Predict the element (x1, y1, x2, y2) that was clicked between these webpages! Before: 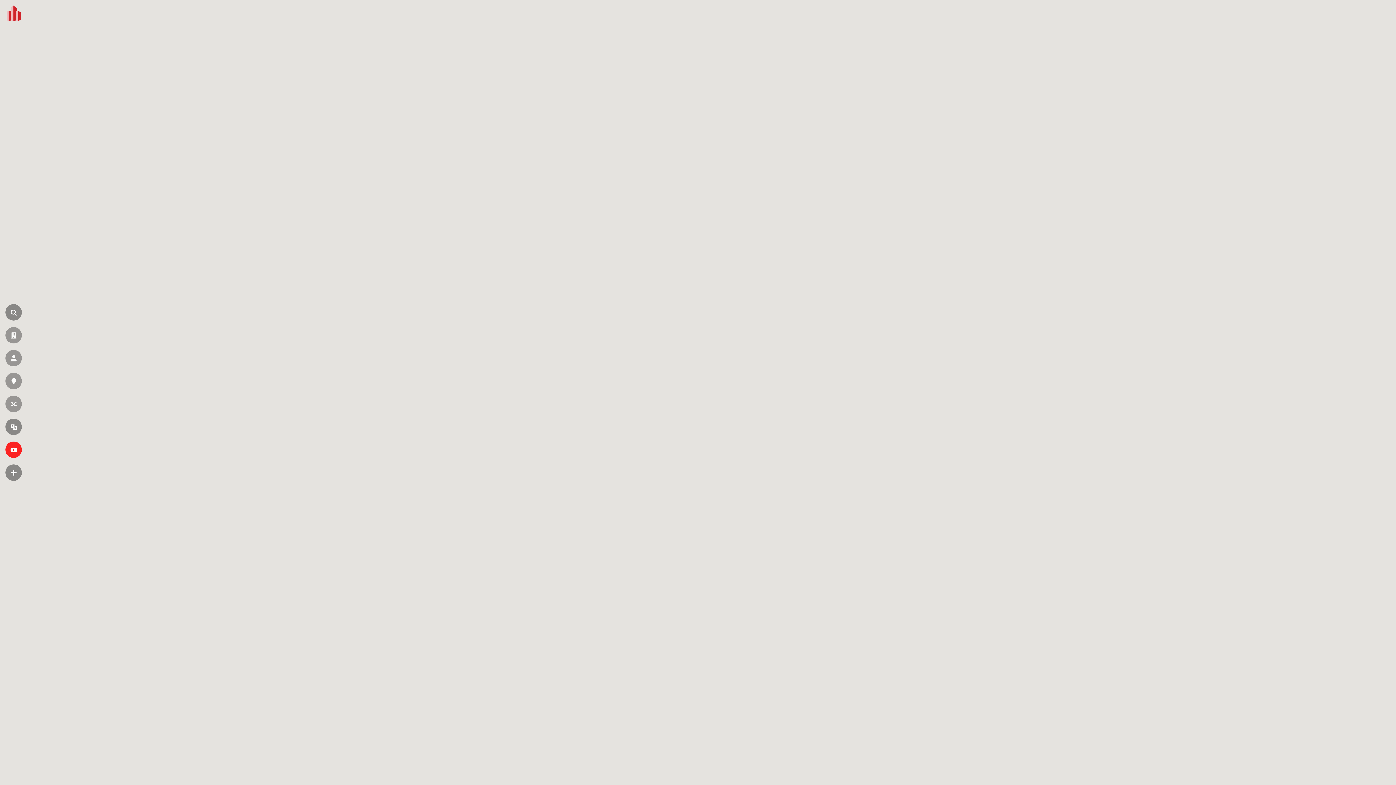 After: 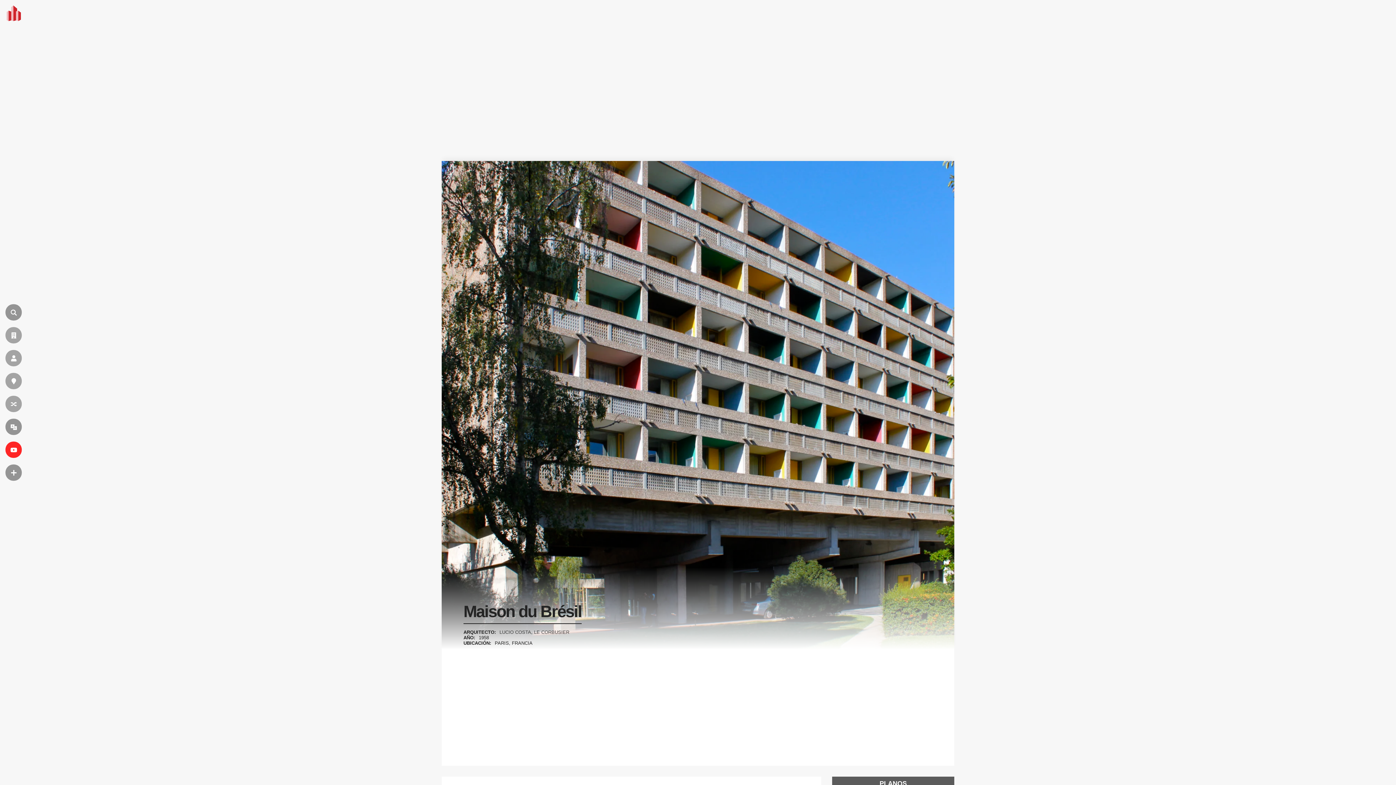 Action: label: ALEATORIO bbox: (5, 396, 21, 412)